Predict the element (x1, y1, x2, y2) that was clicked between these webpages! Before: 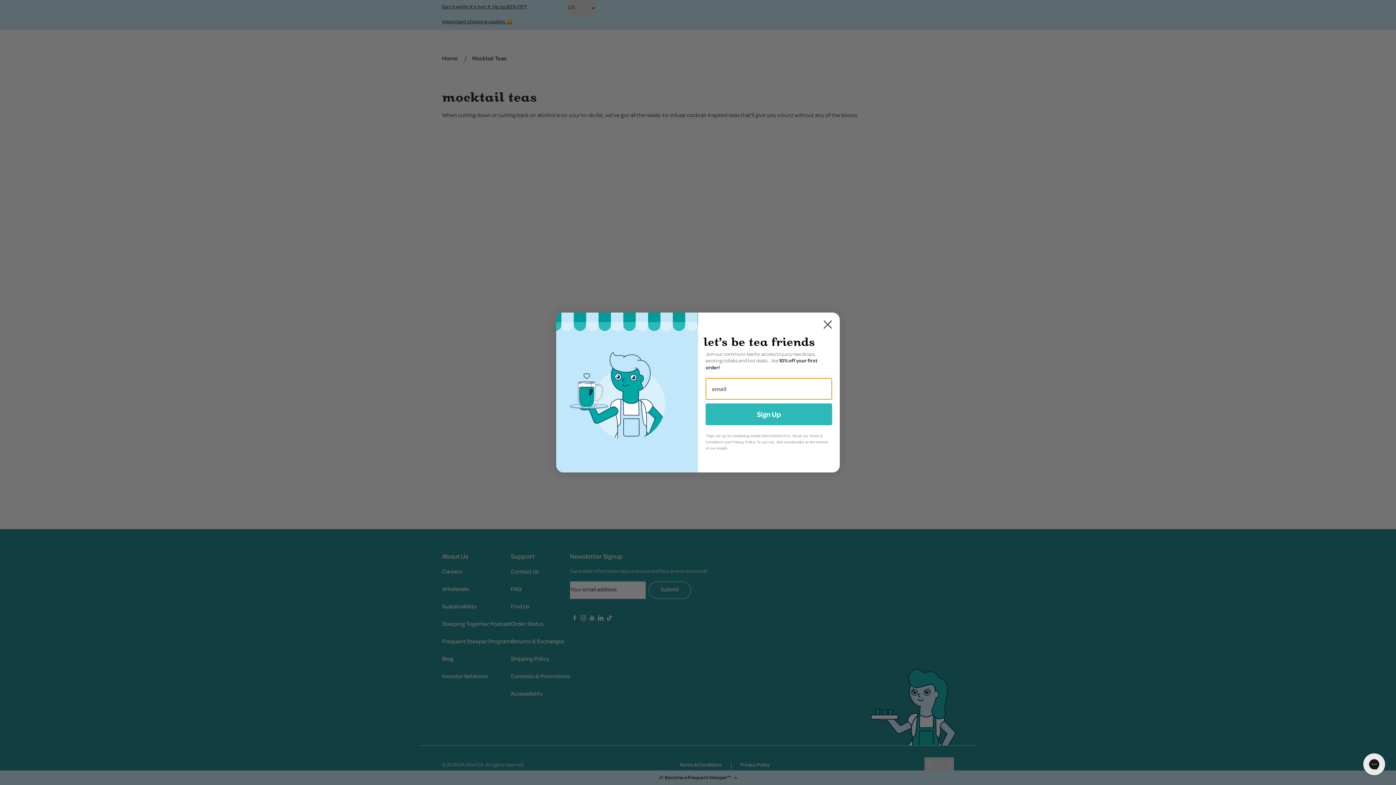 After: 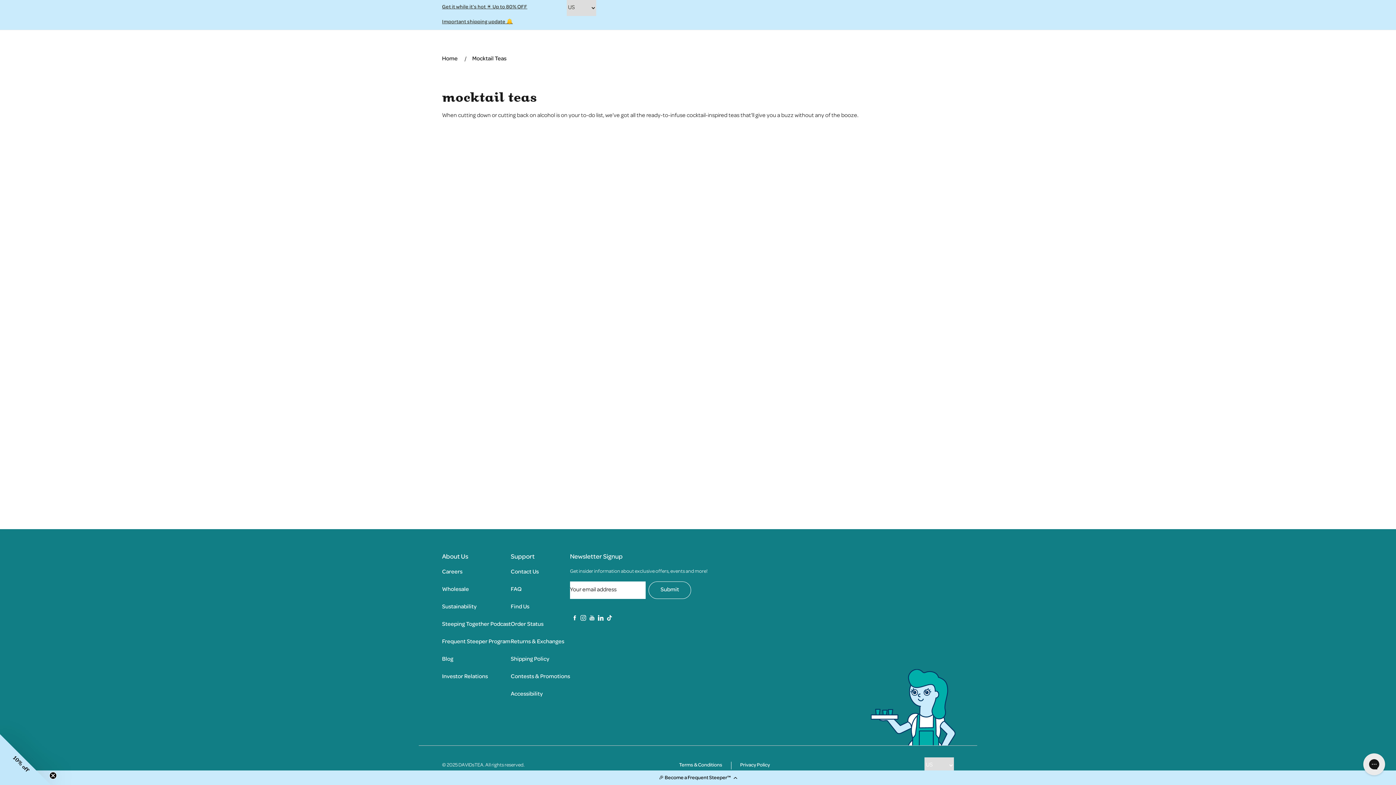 Action: bbox: (818, 315, 837, 333) label: Close dialog